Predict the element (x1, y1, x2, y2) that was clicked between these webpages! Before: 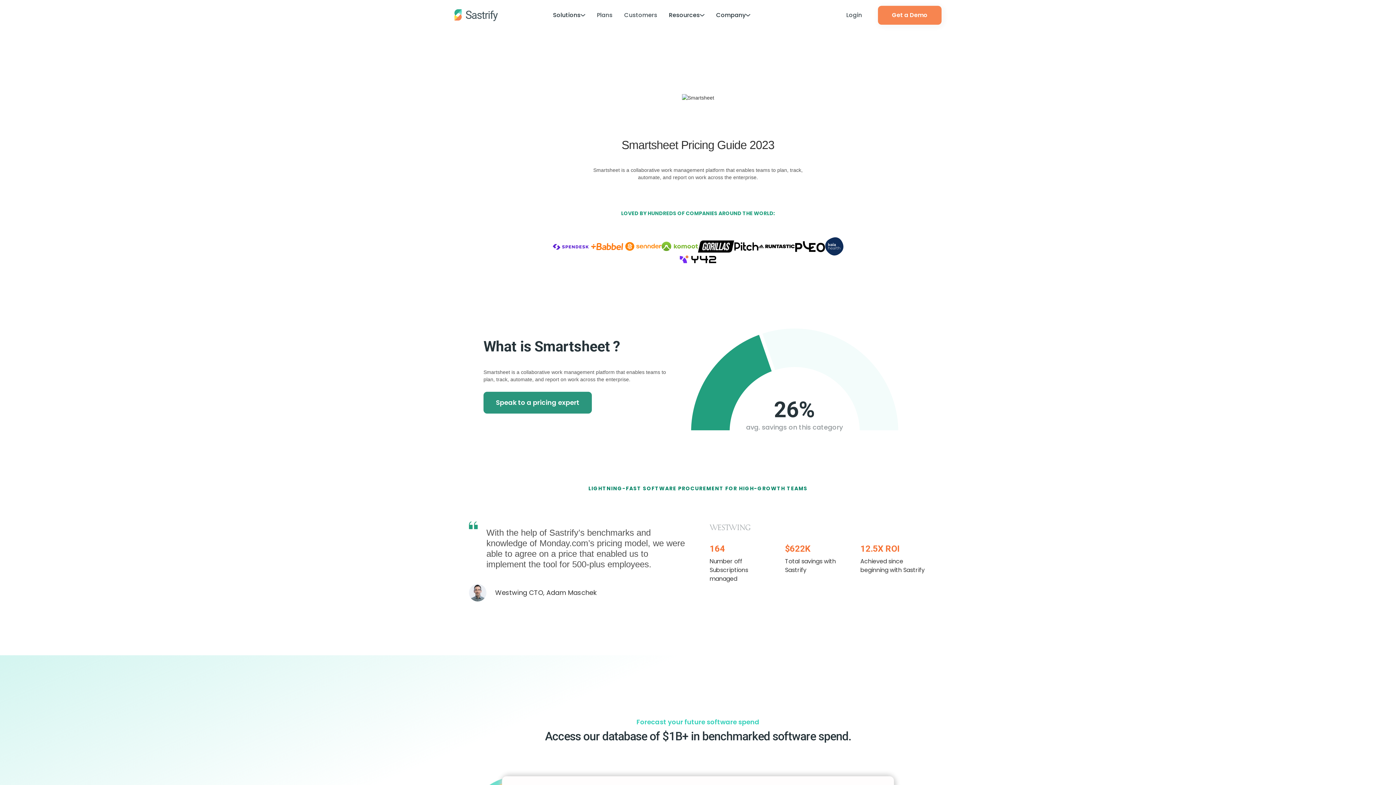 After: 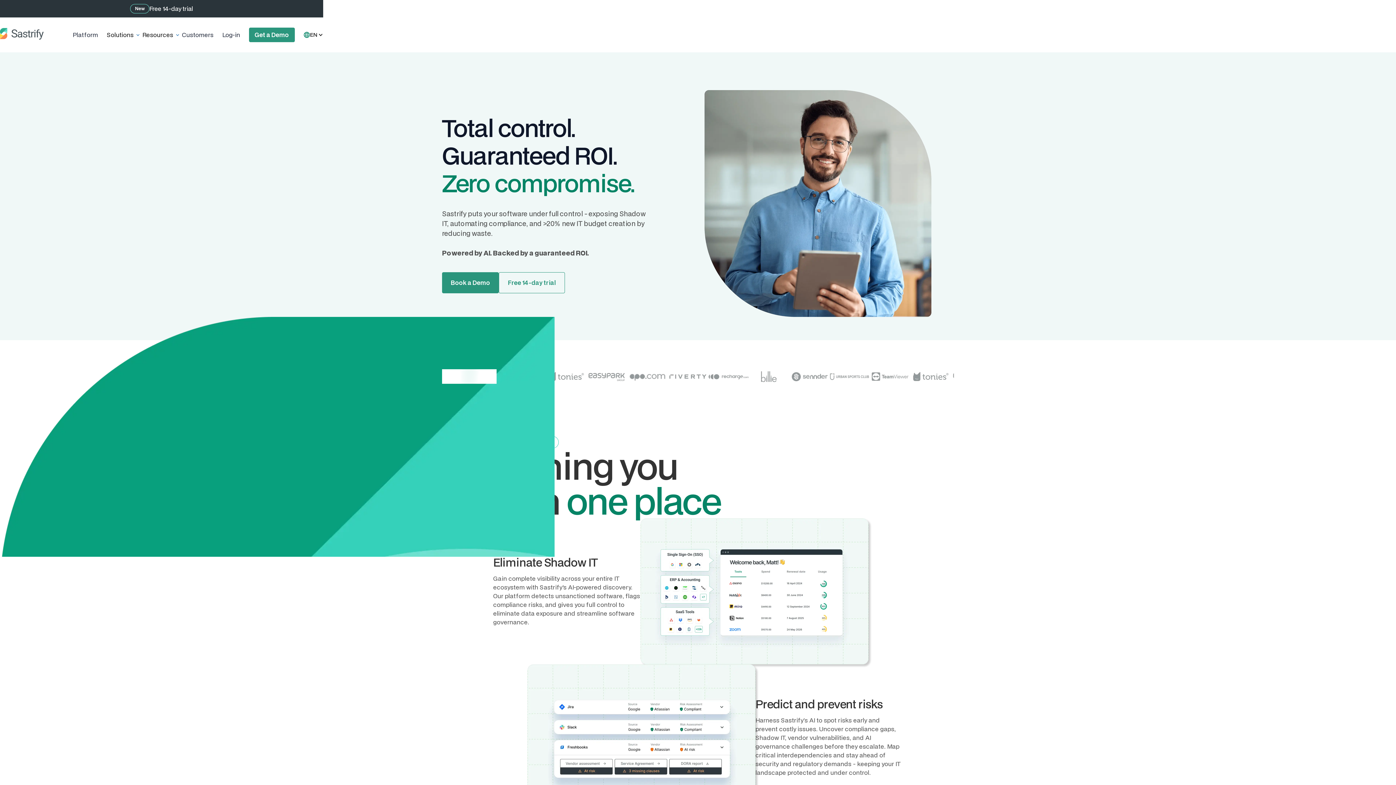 Action: label: home bbox: (454, 9, 498, 21)